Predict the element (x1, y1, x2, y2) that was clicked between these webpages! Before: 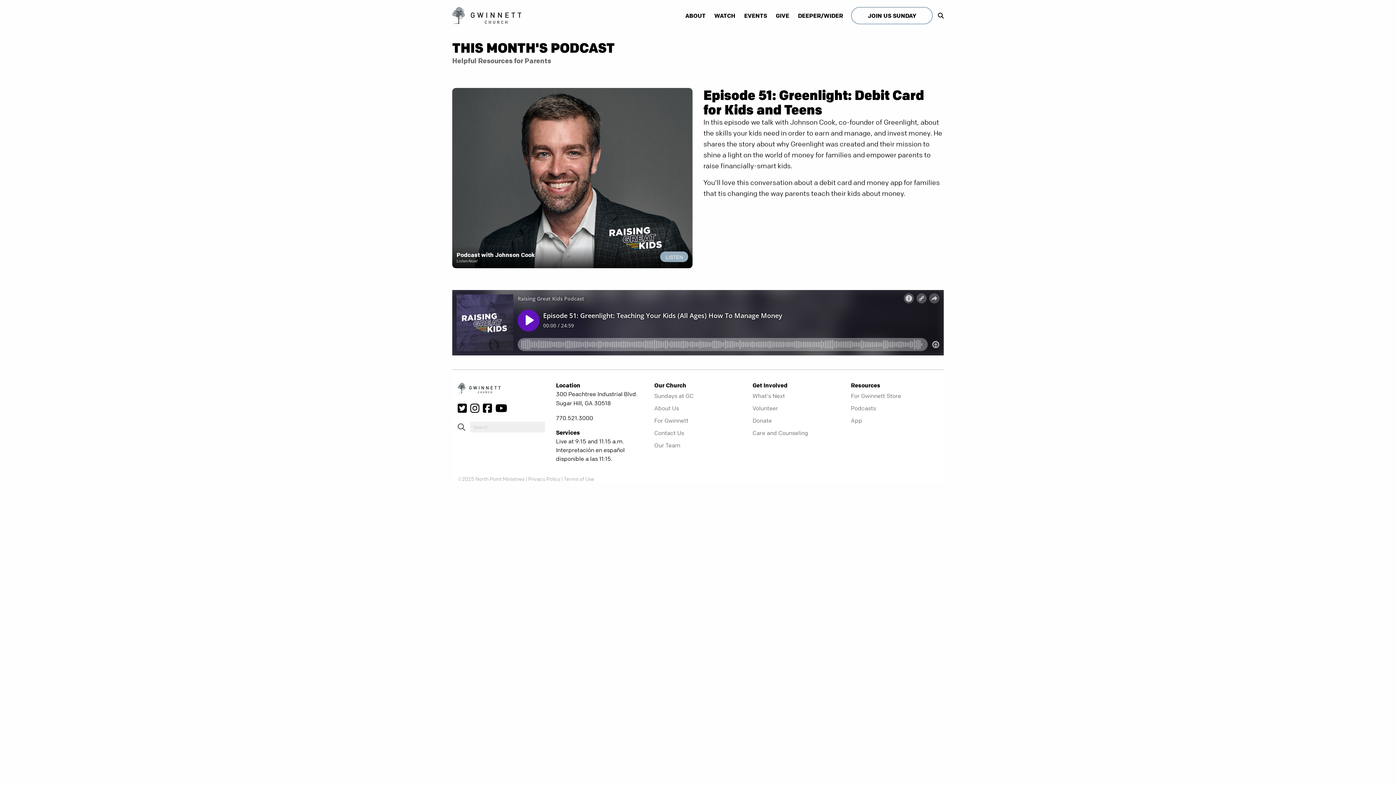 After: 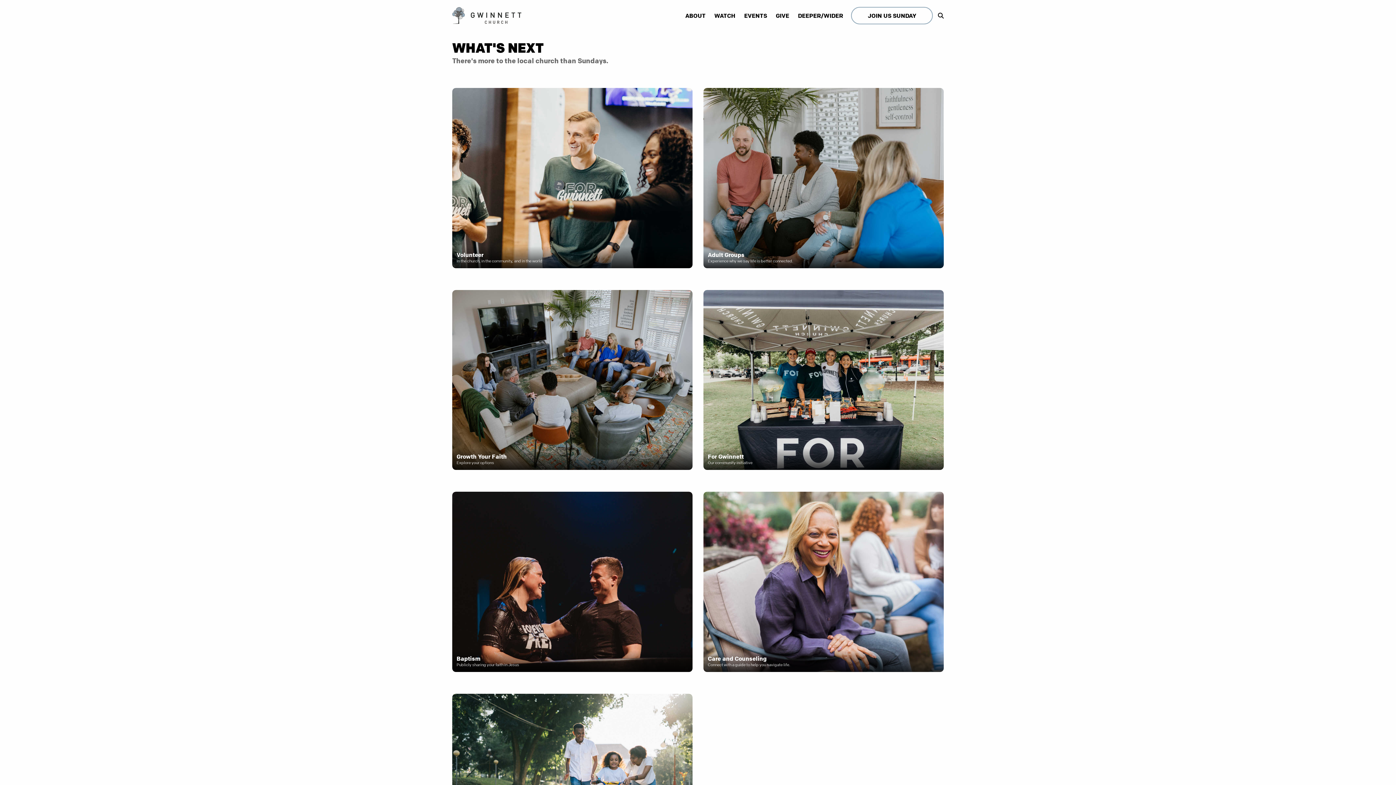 Action: label: What's Next bbox: (752, 389, 840, 402)